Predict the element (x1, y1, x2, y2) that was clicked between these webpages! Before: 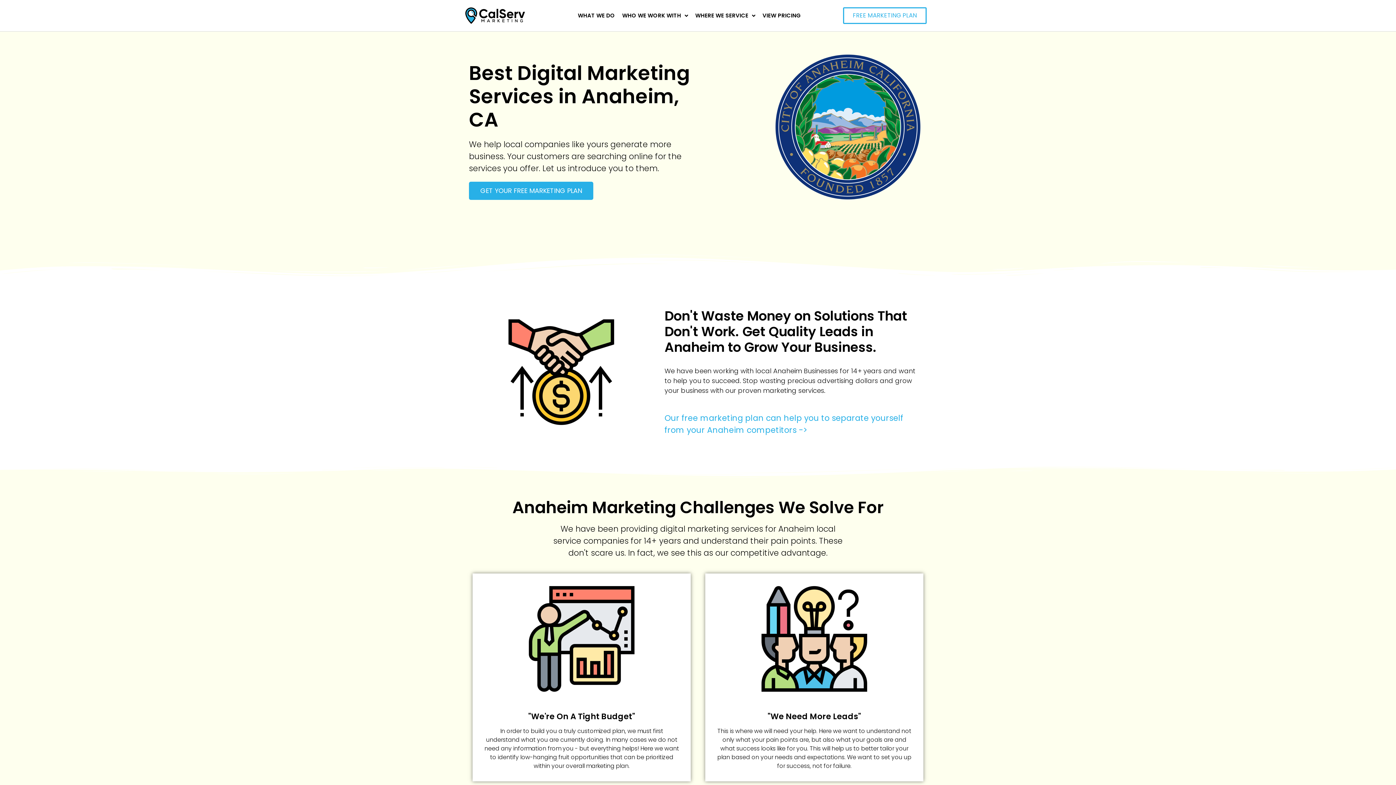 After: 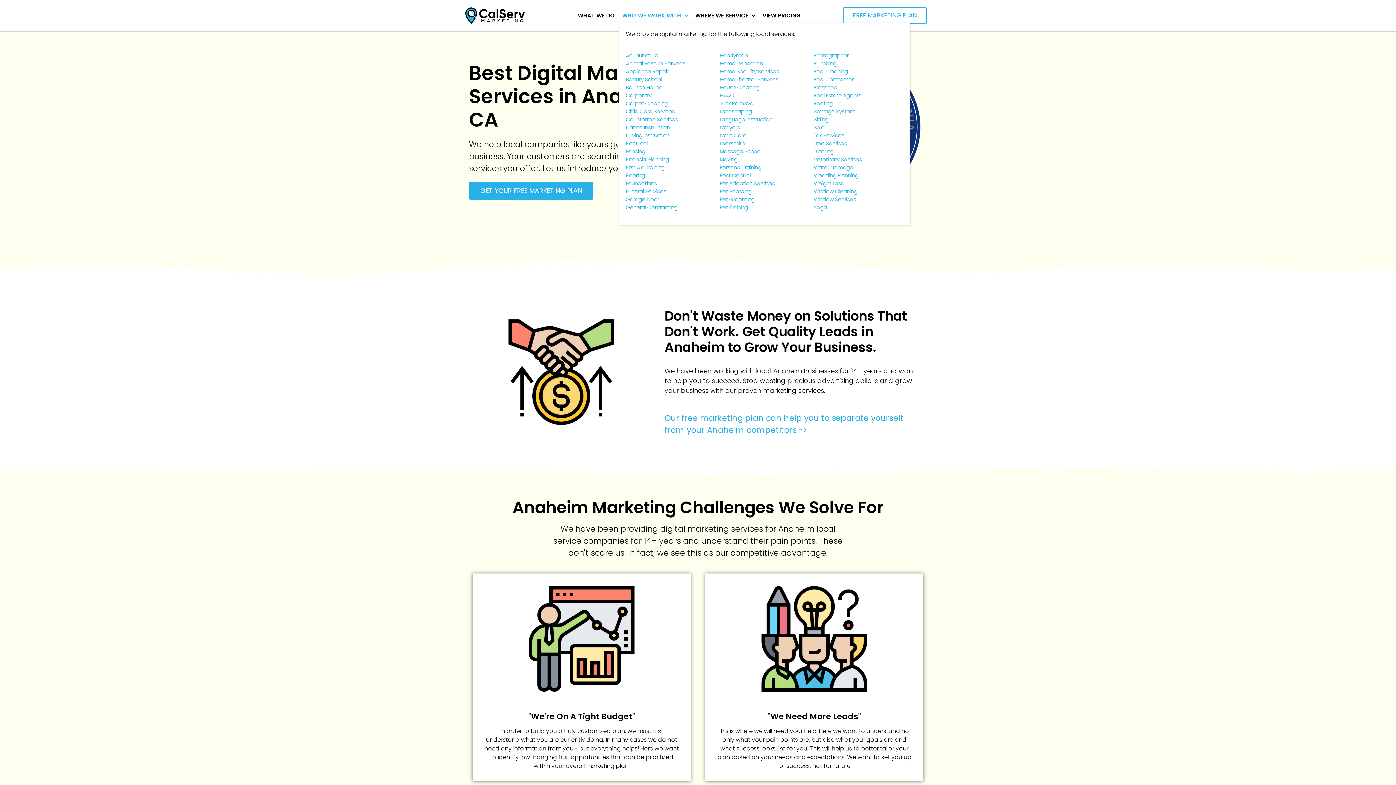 Action: label: WHO WE WORK WITH bbox: (618, 8, 691, 22)